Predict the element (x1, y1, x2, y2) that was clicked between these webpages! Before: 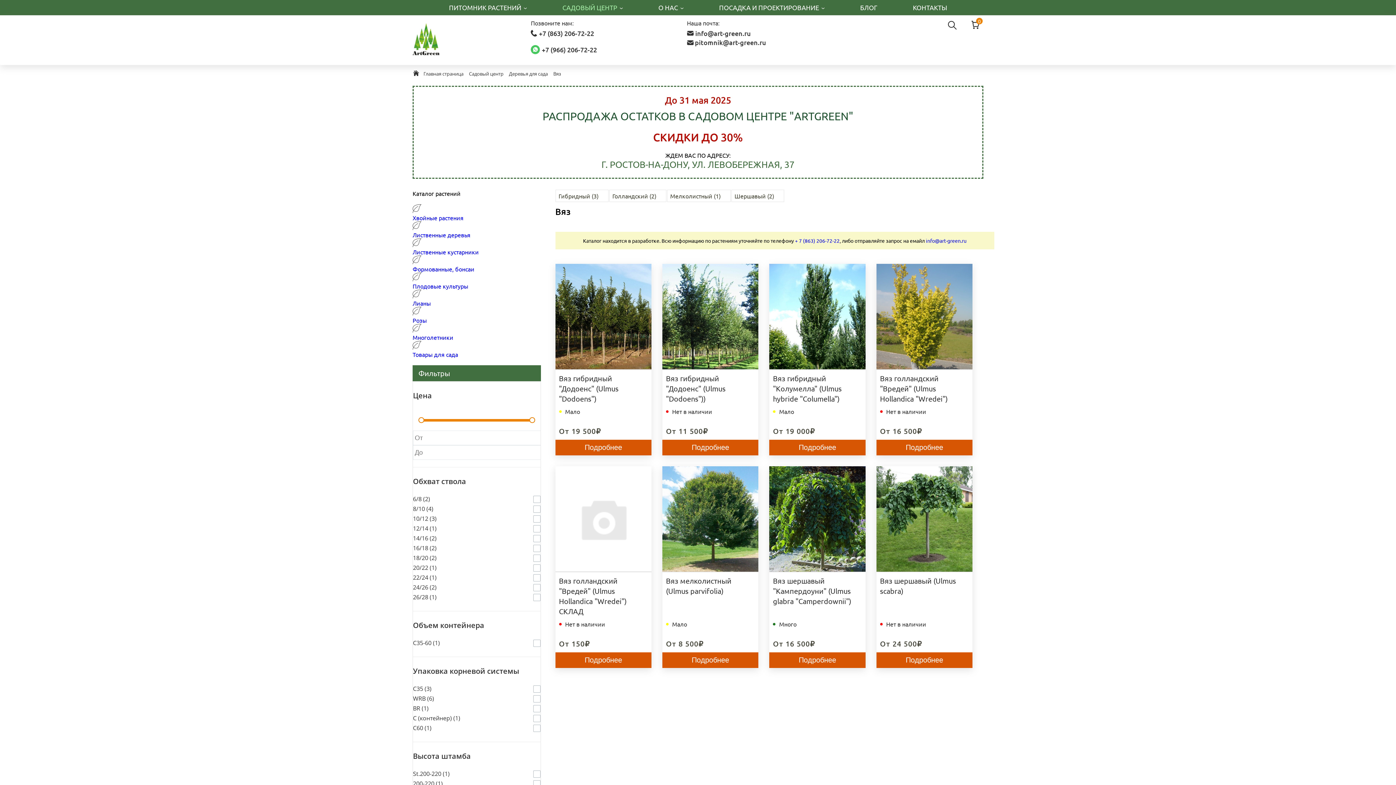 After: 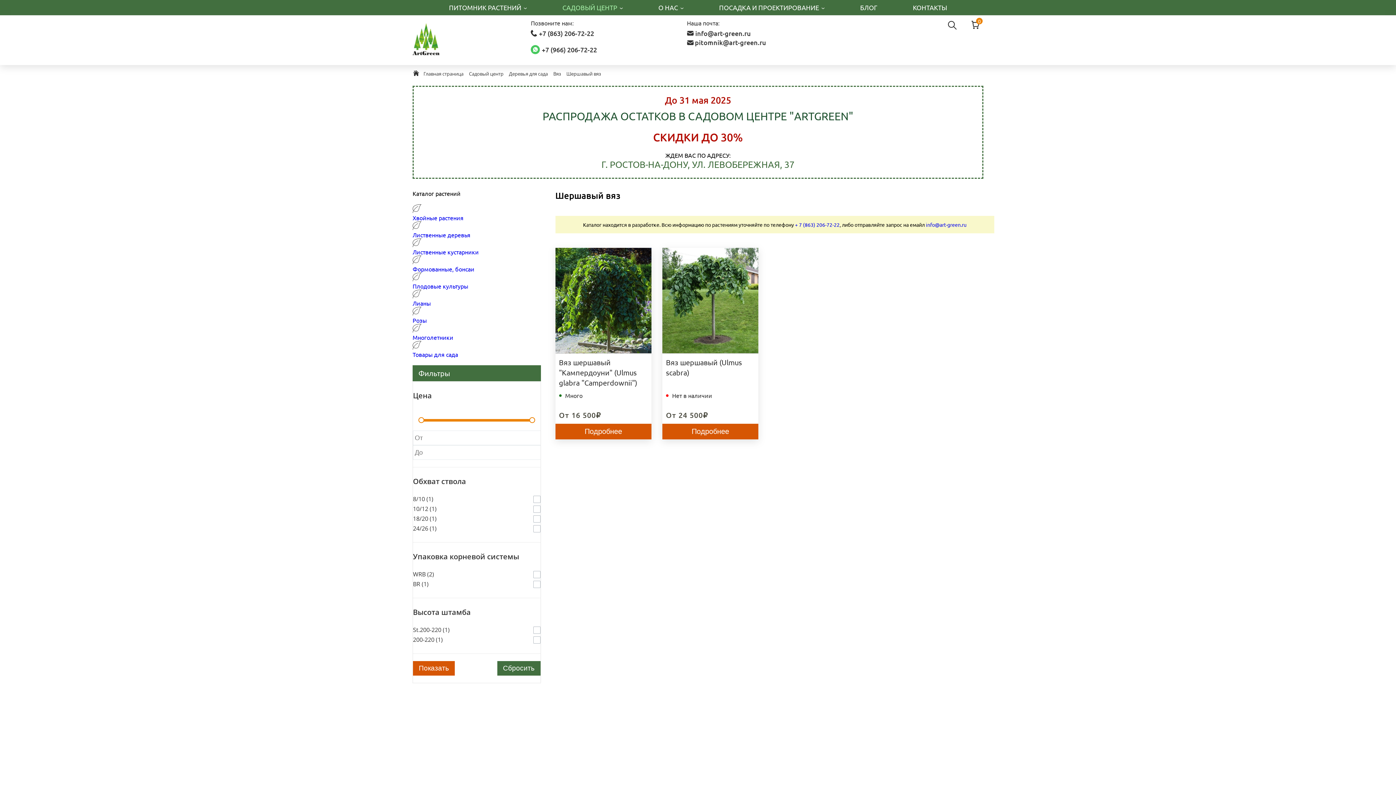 Action: label: Шершавый (2) bbox: (731, 189, 784, 205)